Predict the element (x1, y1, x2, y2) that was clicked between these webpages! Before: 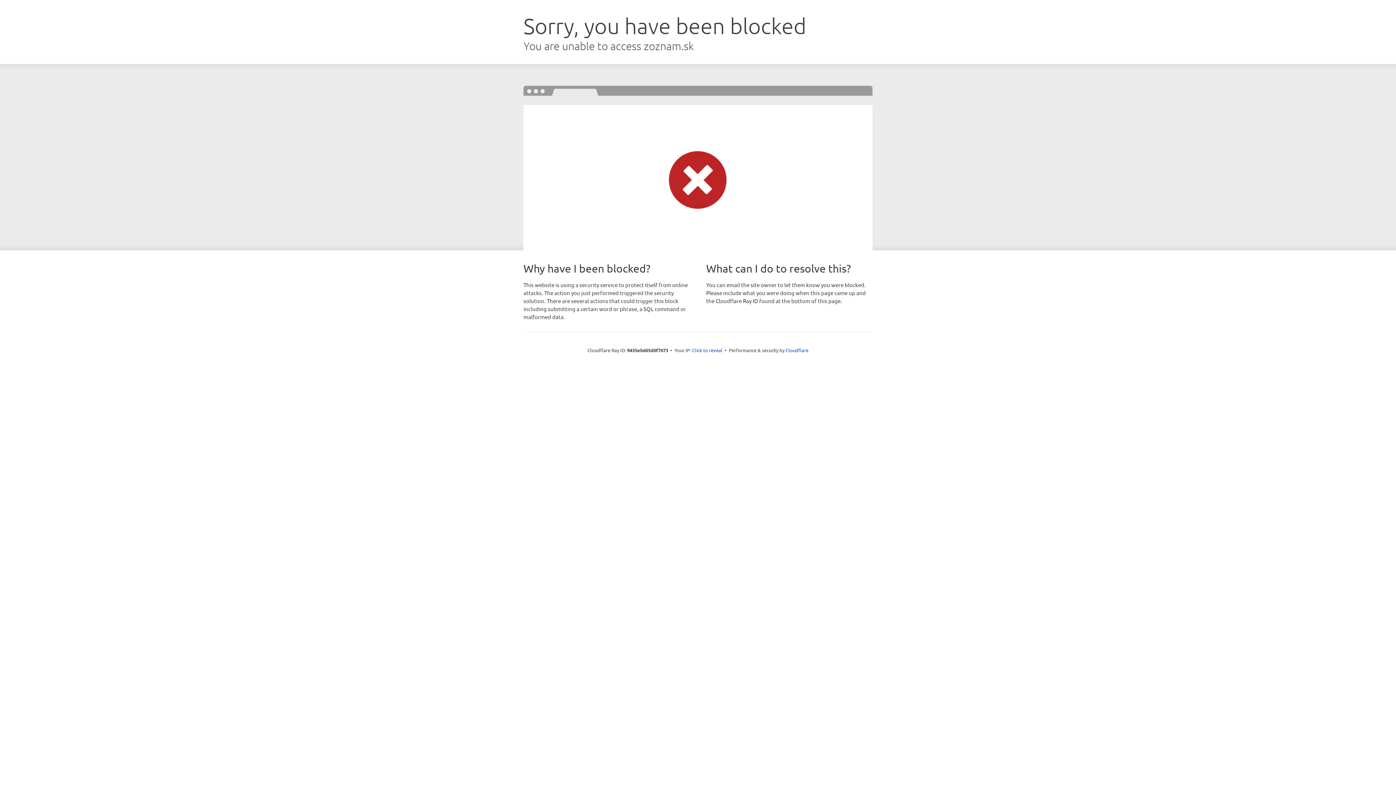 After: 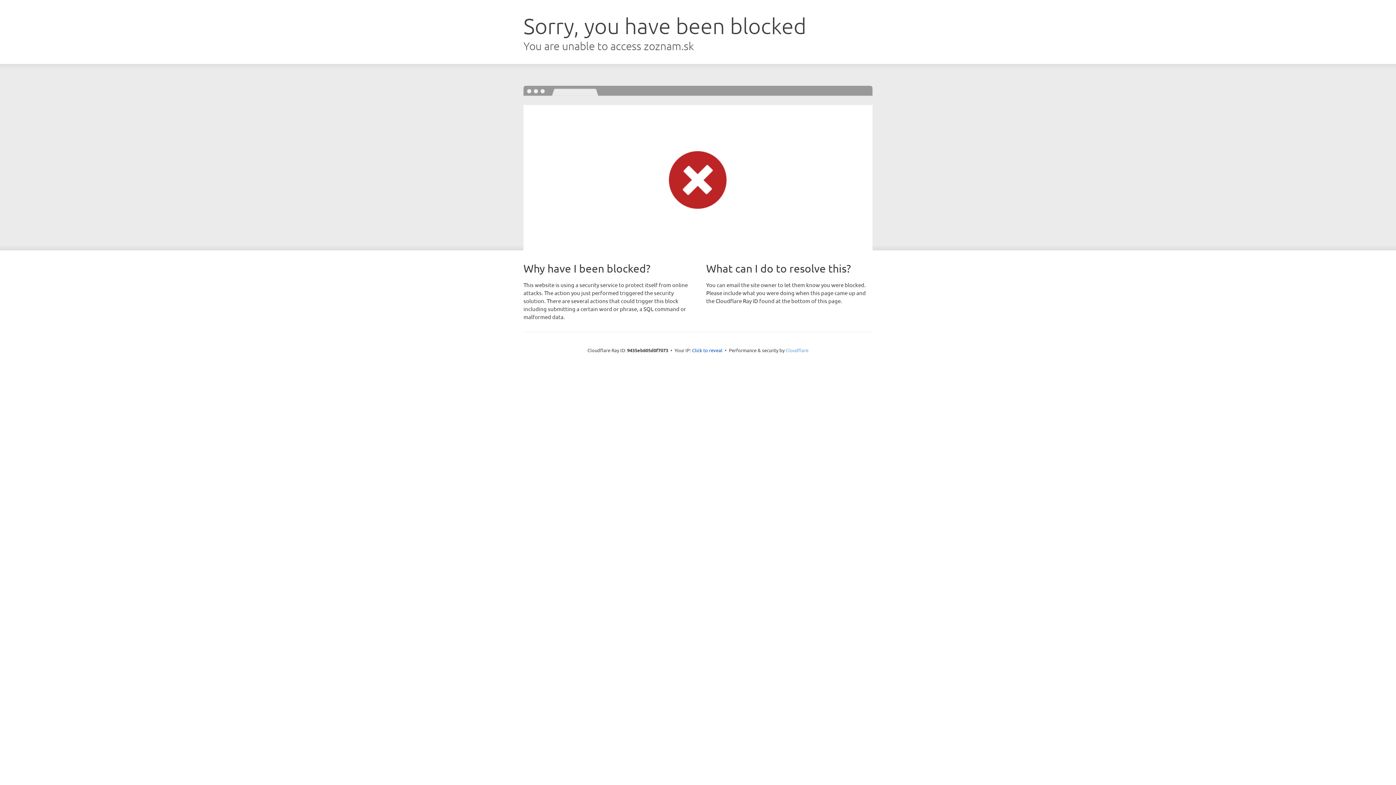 Action: bbox: (785, 347, 808, 353) label: Cloudflare